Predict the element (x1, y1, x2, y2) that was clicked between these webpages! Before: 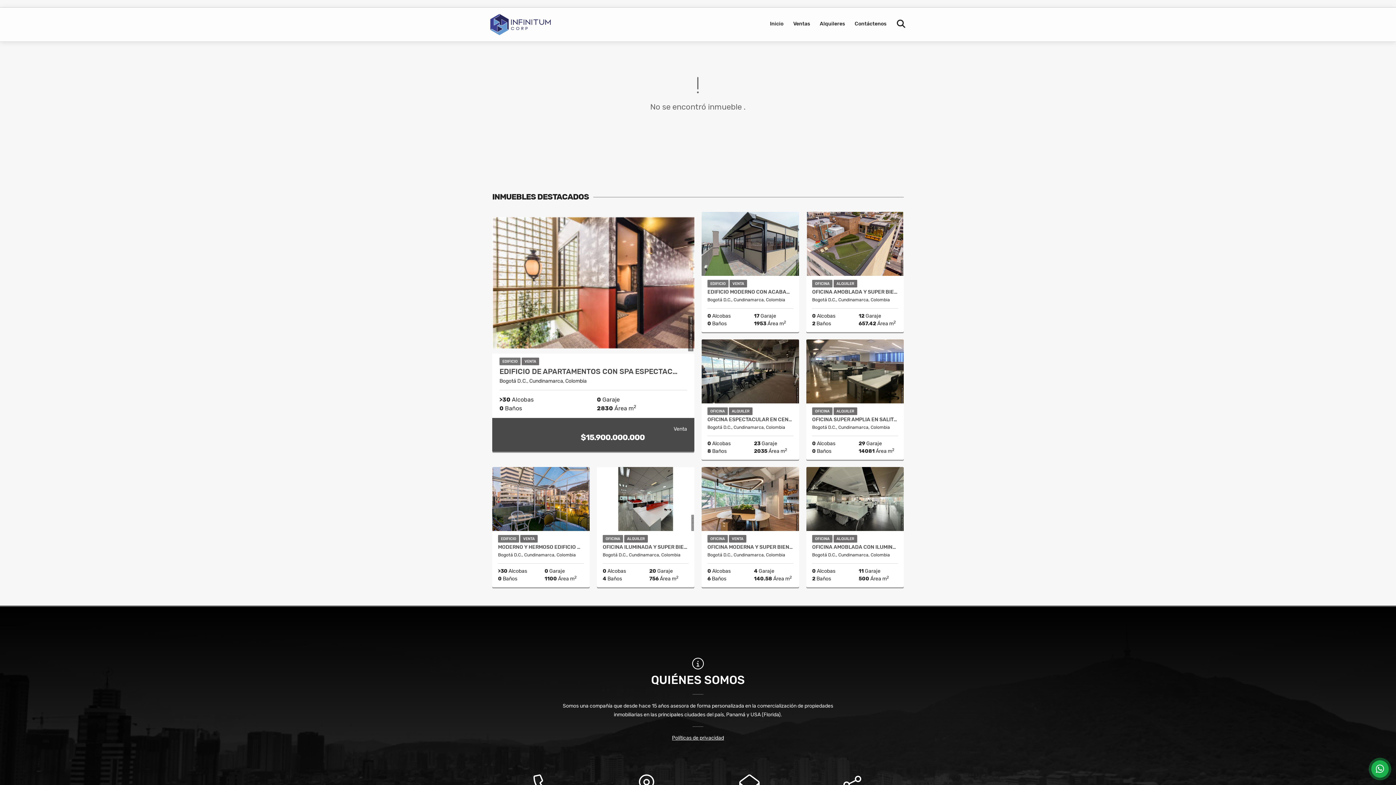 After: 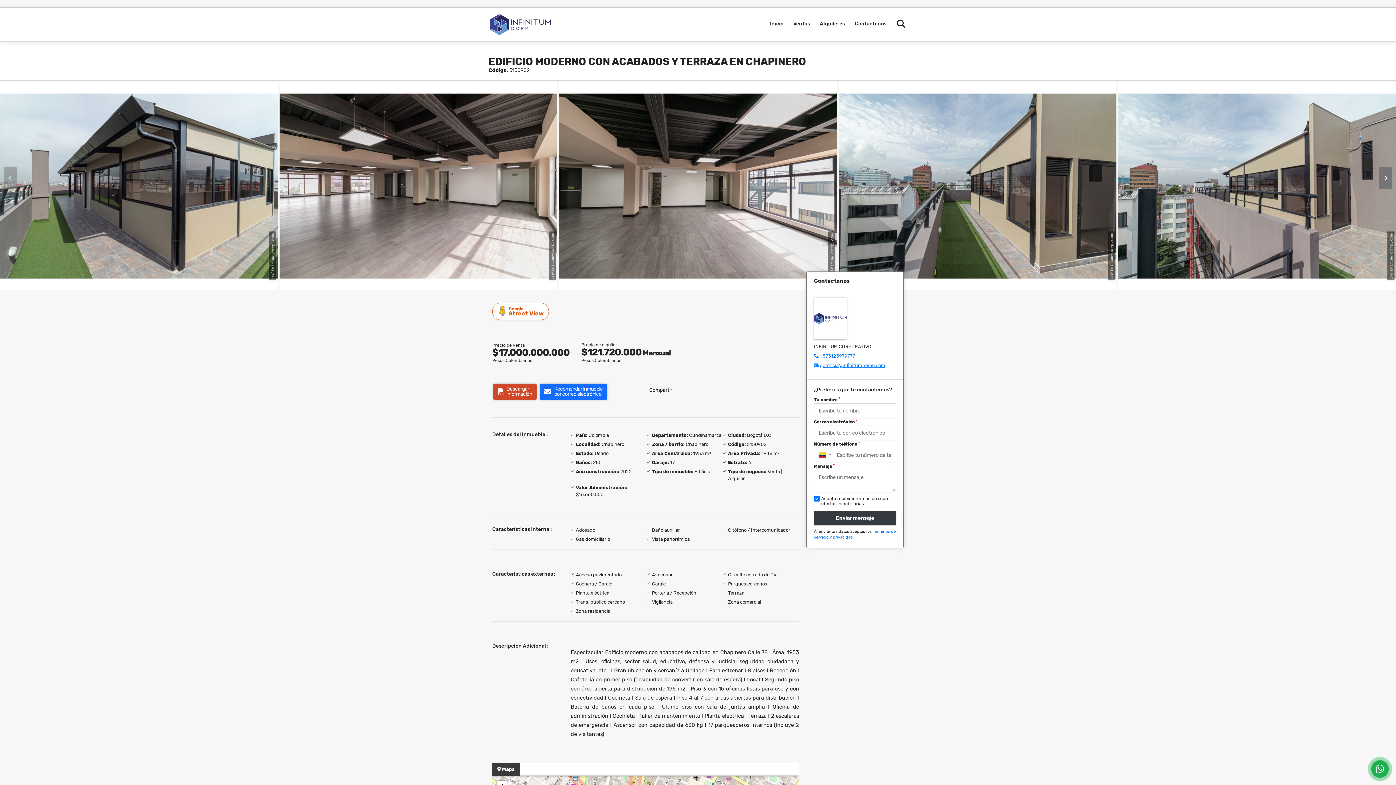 Action: bbox: (707, 289, 793, 295) label: EDIFICIO MODERNO CON ACABADOS Y TERRAZA EN CHAPINERO